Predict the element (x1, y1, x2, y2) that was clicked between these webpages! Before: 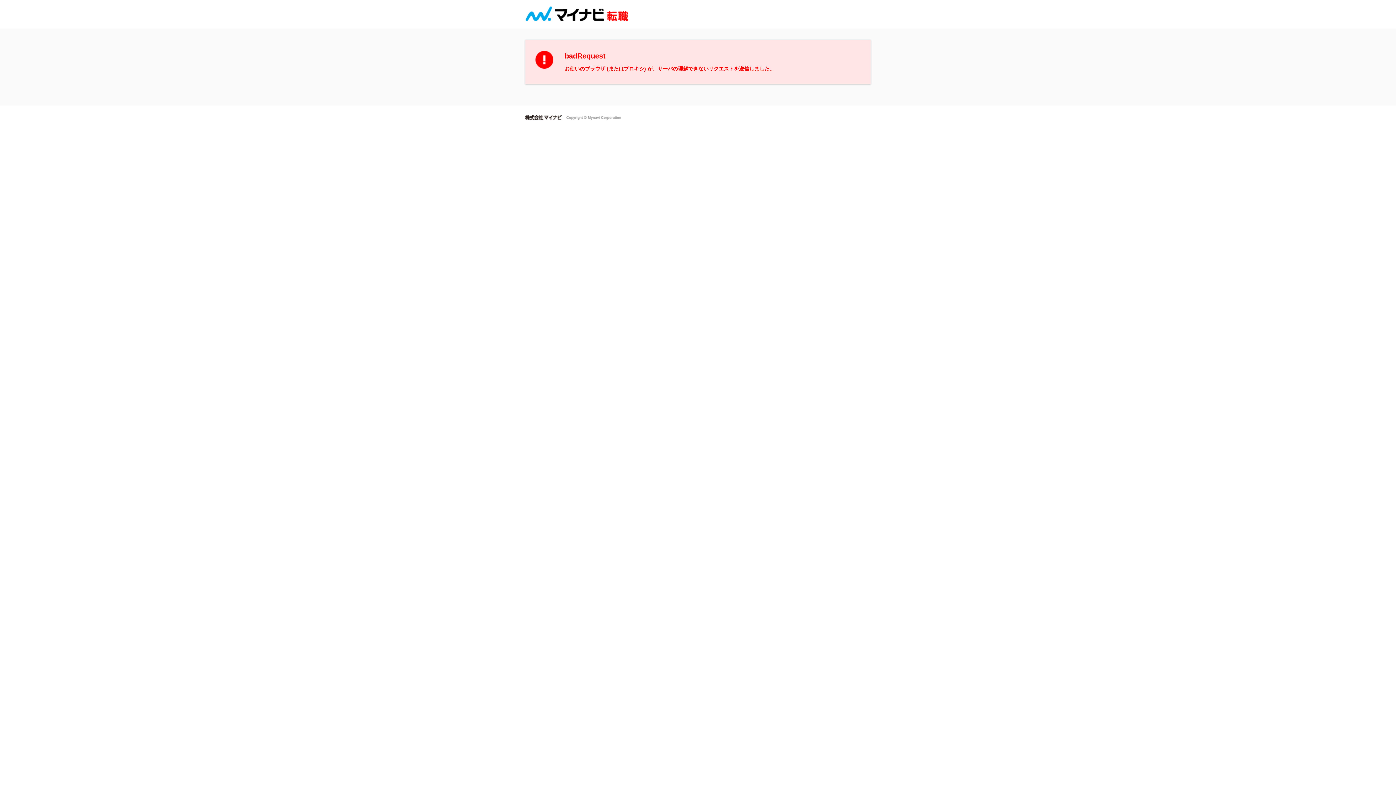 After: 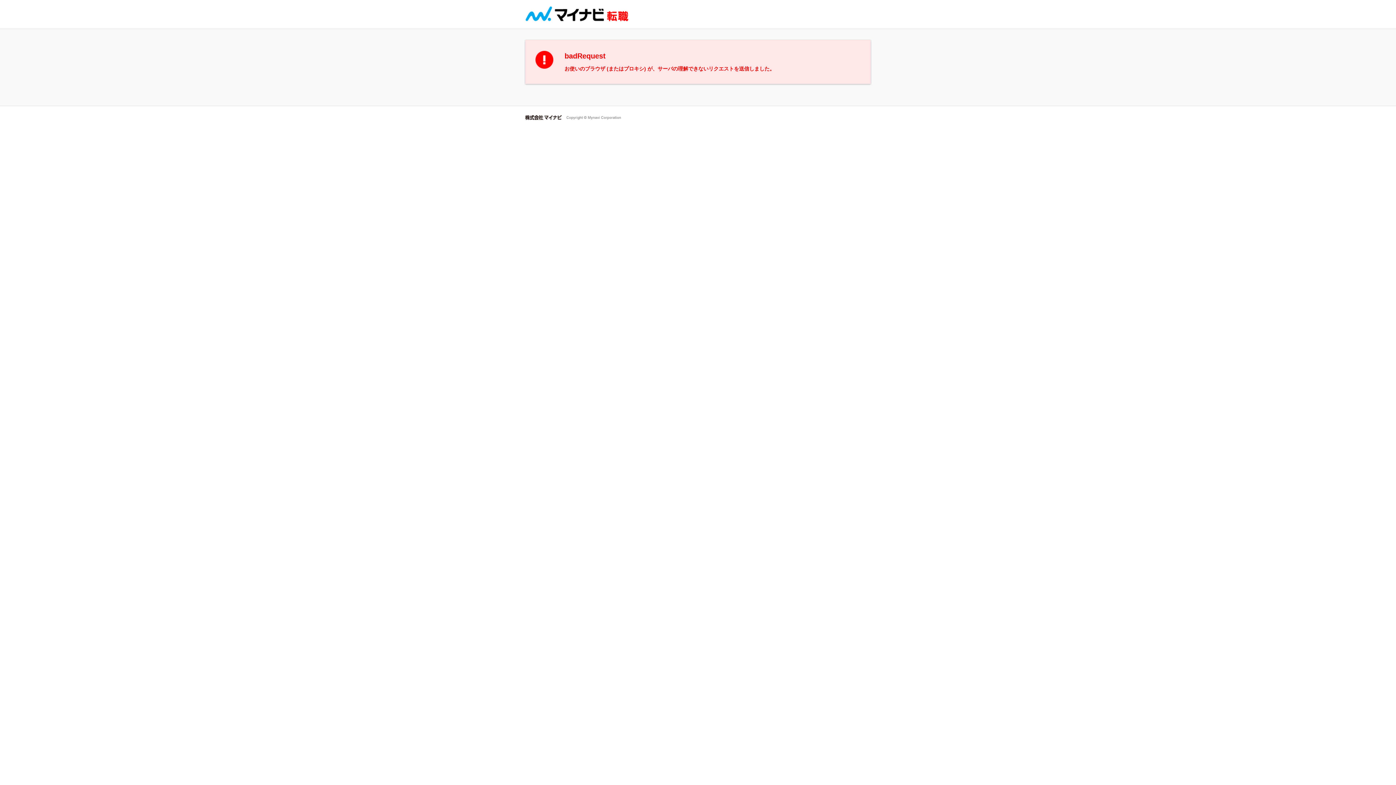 Action: bbox: (525, 116, 561, 121)